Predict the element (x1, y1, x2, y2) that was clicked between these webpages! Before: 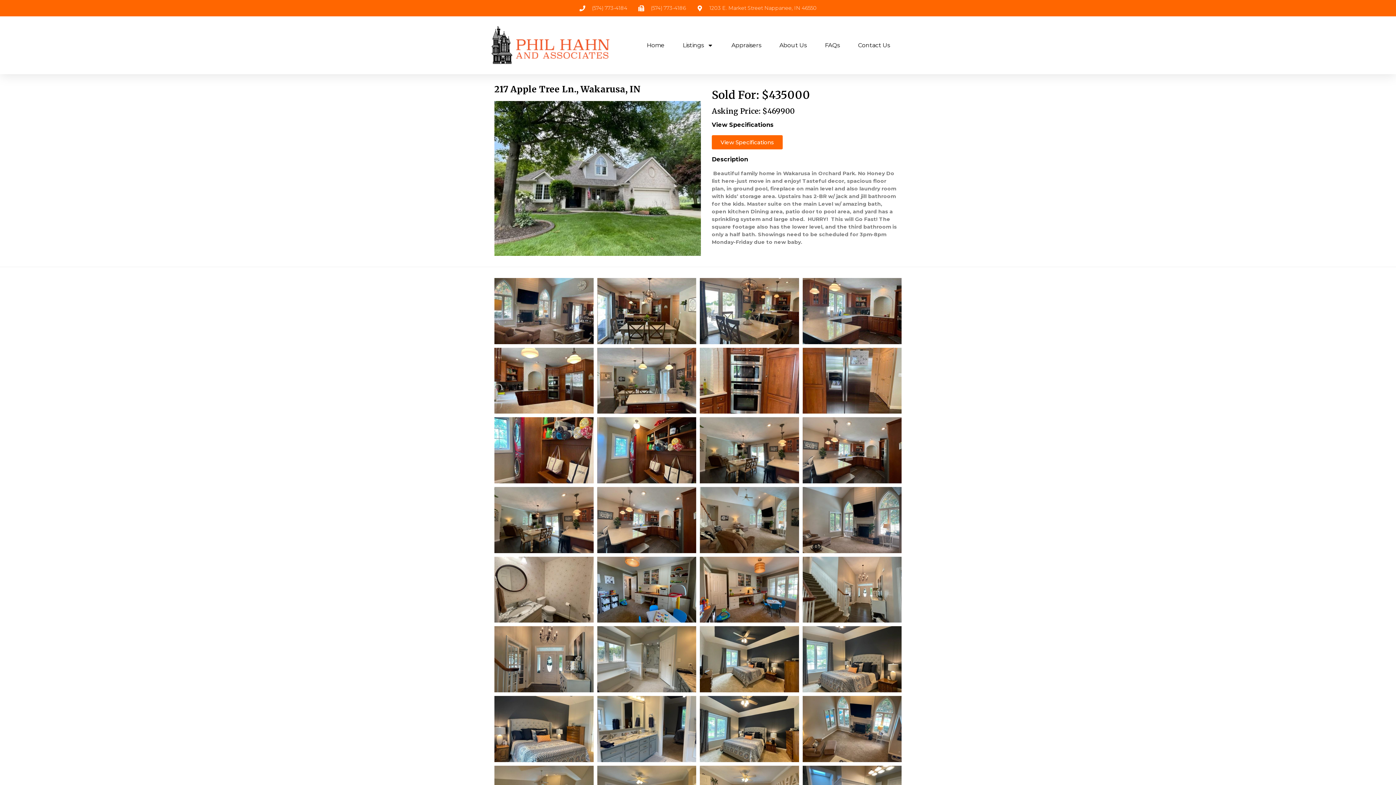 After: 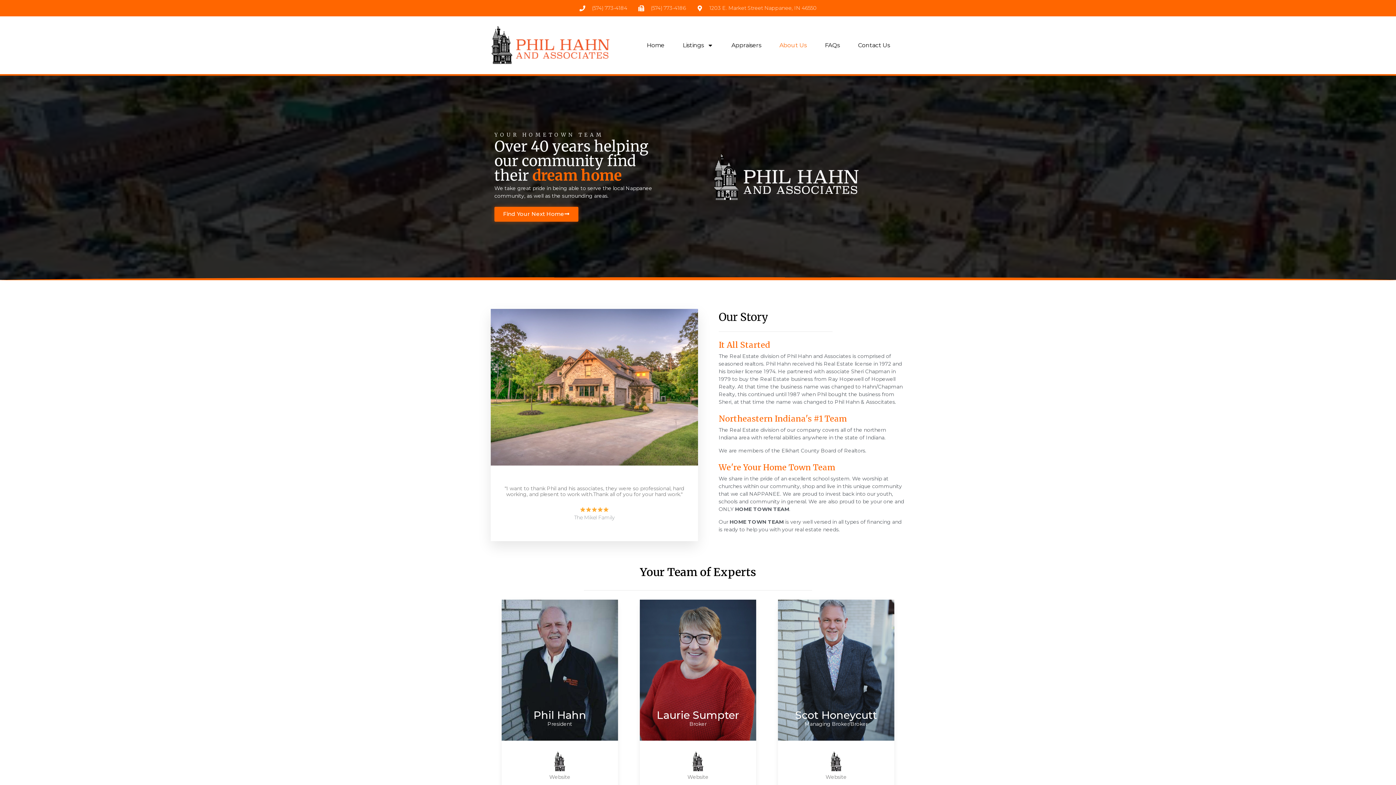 Action: bbox: (779, 36, 806, 53) label: About Us